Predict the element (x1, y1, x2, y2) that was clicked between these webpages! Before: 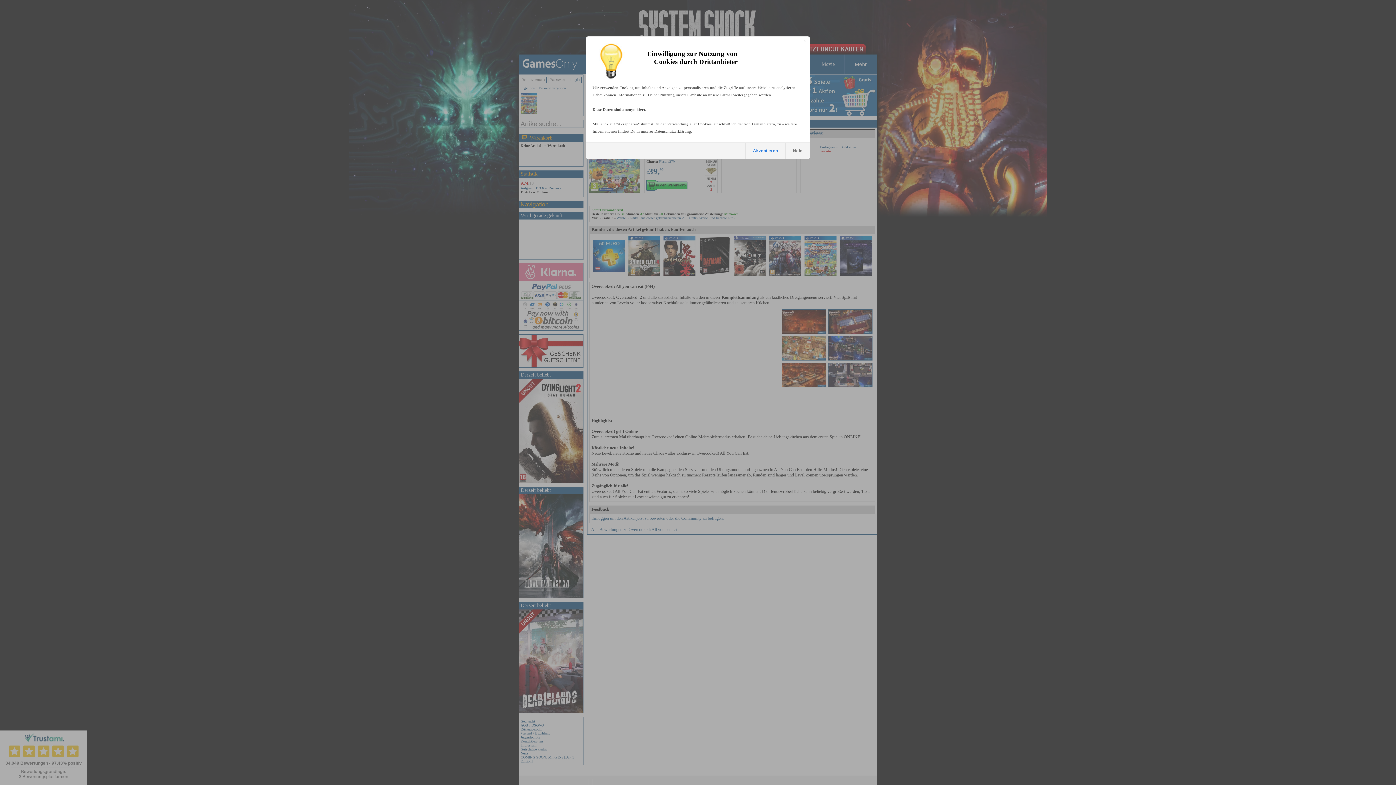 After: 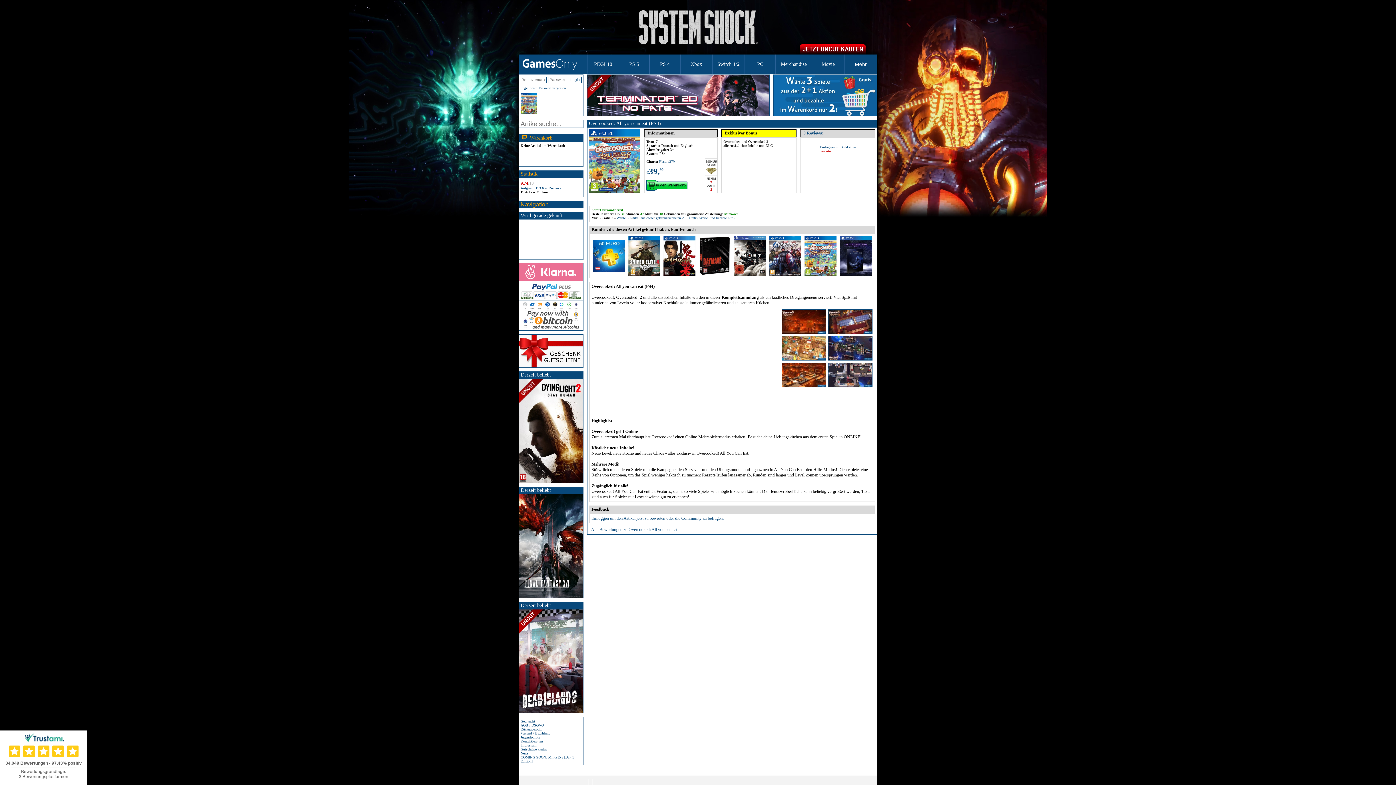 Action: bbox: (745, 142, 785, 158) label: Akzeptieren